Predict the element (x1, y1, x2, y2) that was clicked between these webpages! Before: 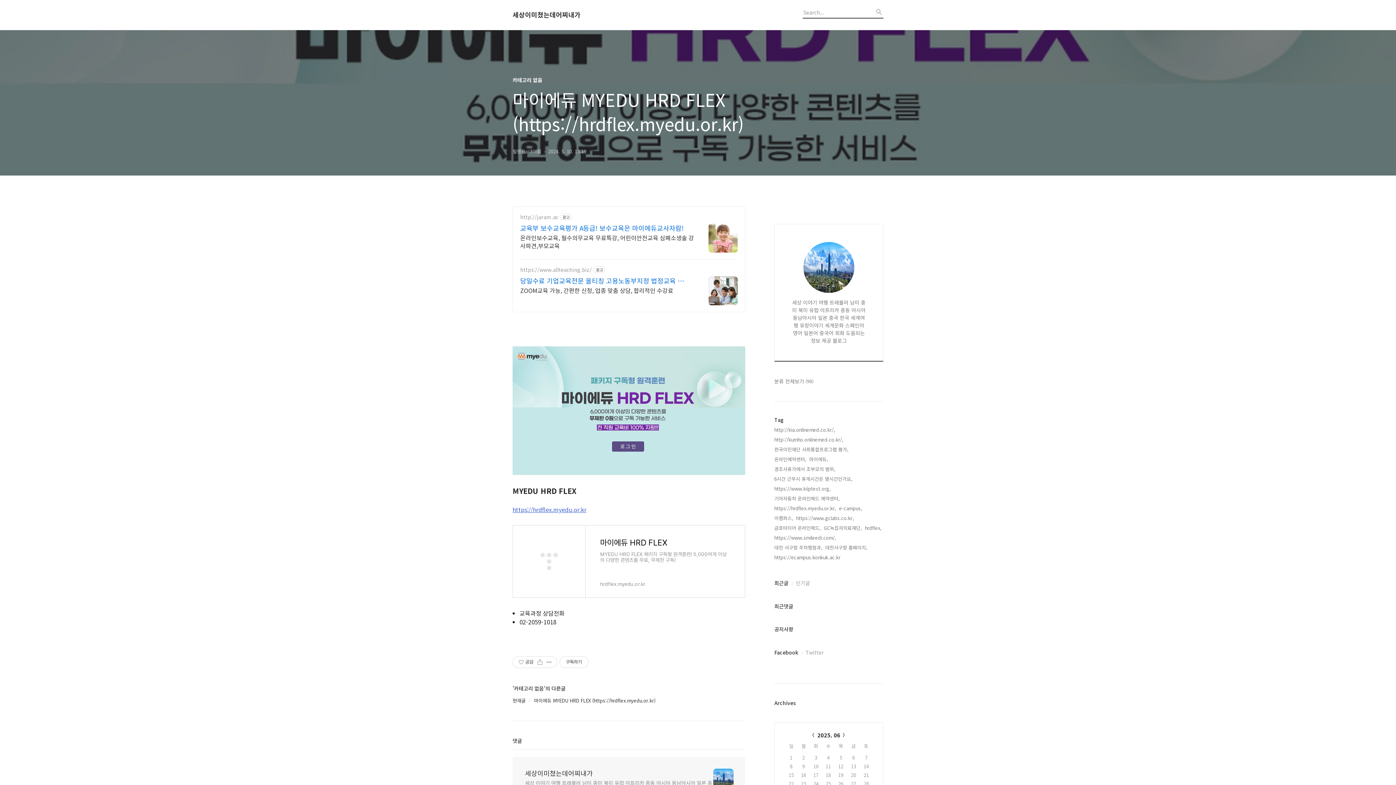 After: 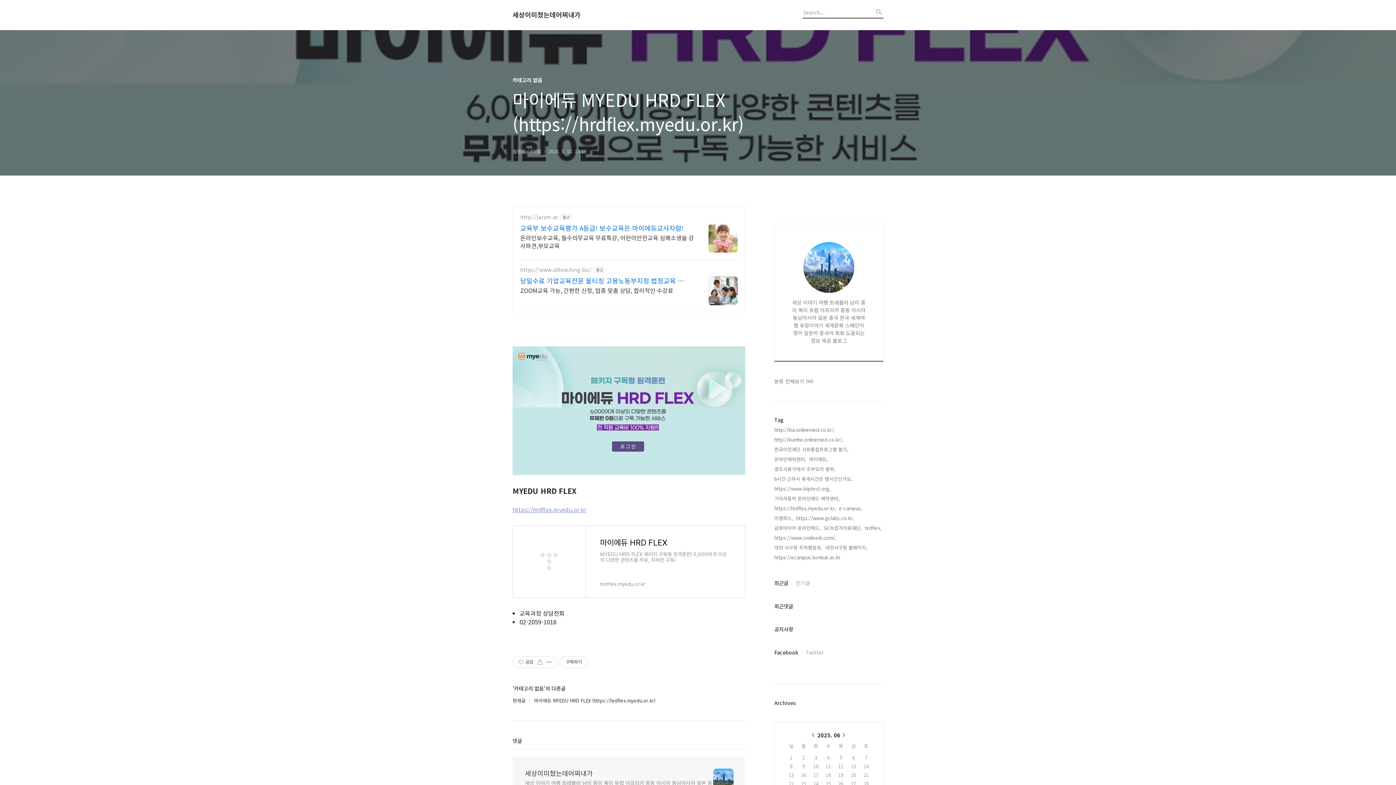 Action: label: https://hrdflex.myedu.or.kr bbox: (512, 505, 586, 514)